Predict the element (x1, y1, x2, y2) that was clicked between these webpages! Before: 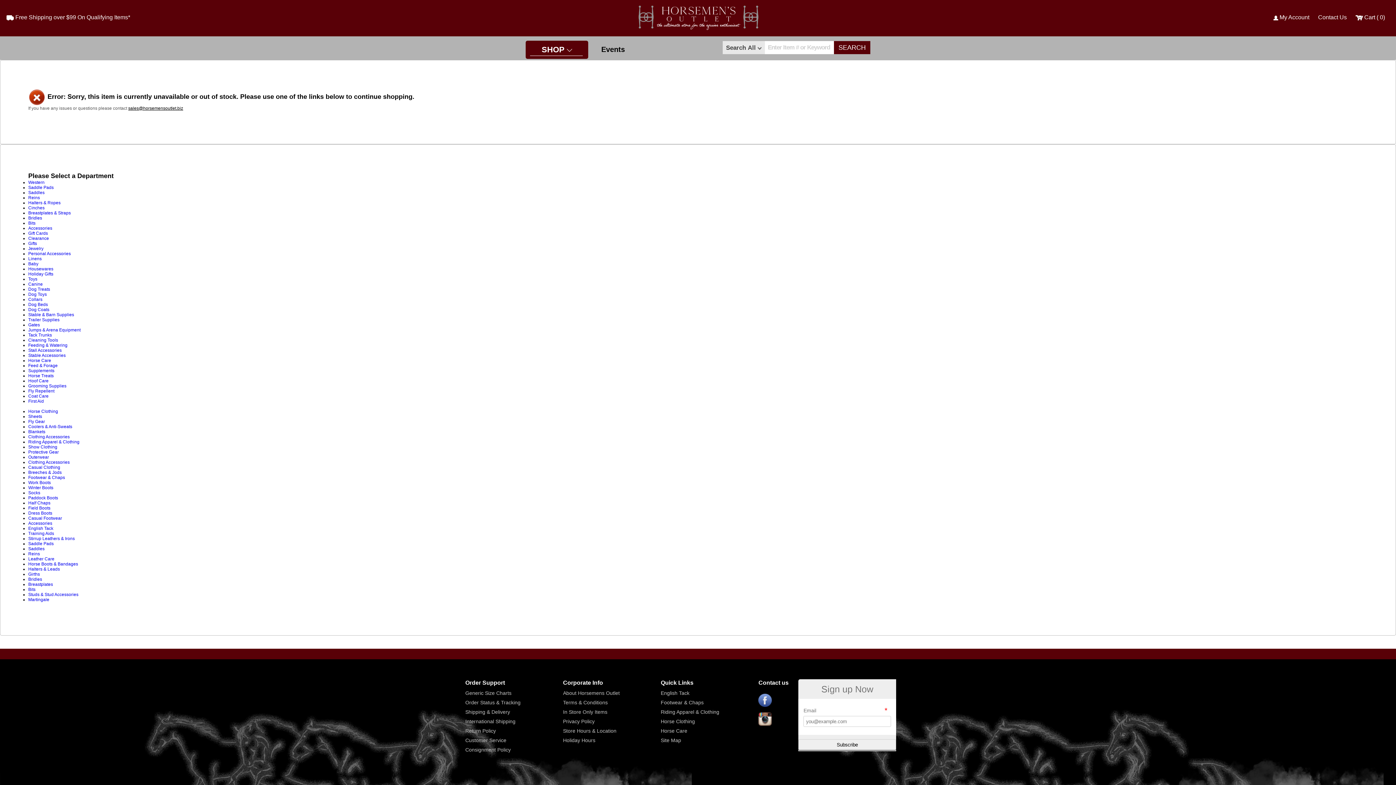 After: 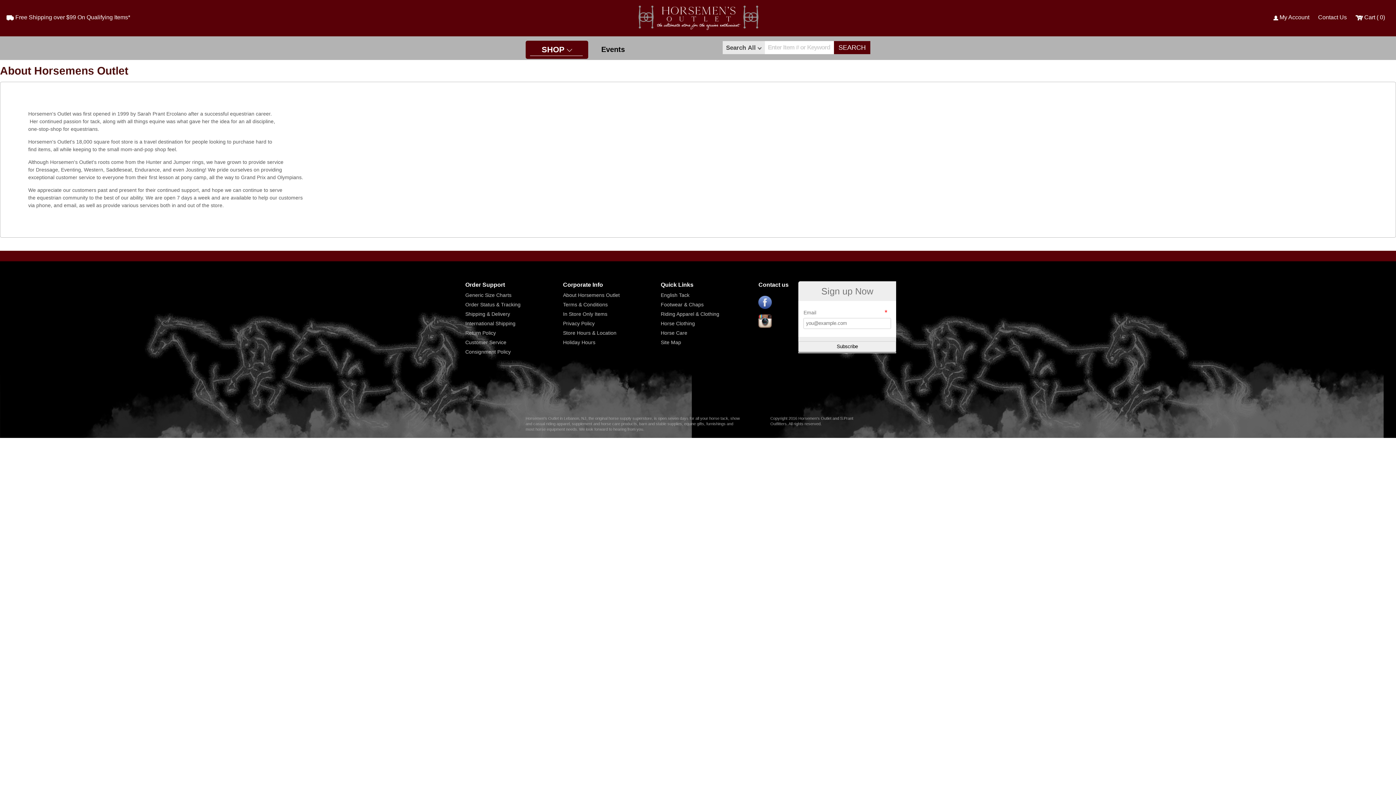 Action: label: About Horsemens Outlet bbox: (563, 688, 660, 698)